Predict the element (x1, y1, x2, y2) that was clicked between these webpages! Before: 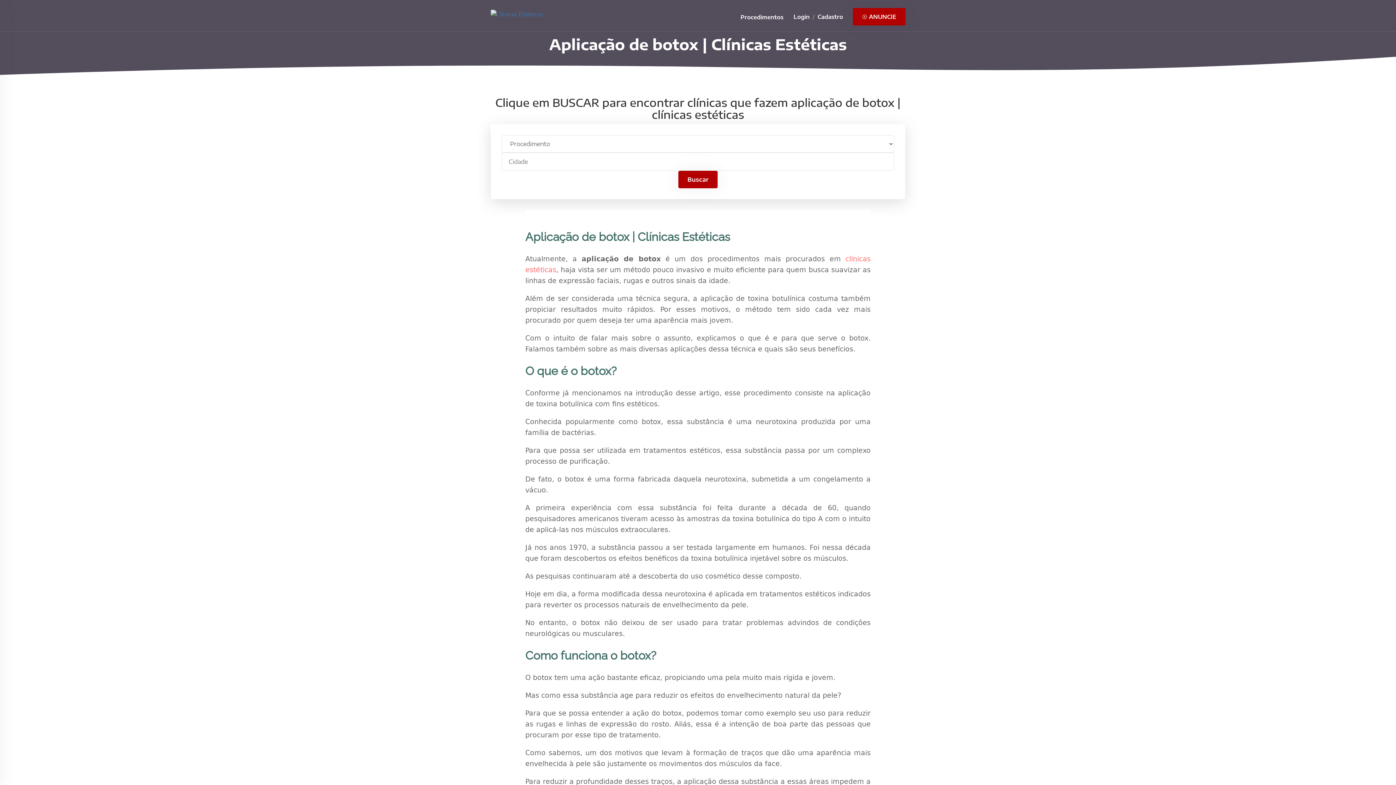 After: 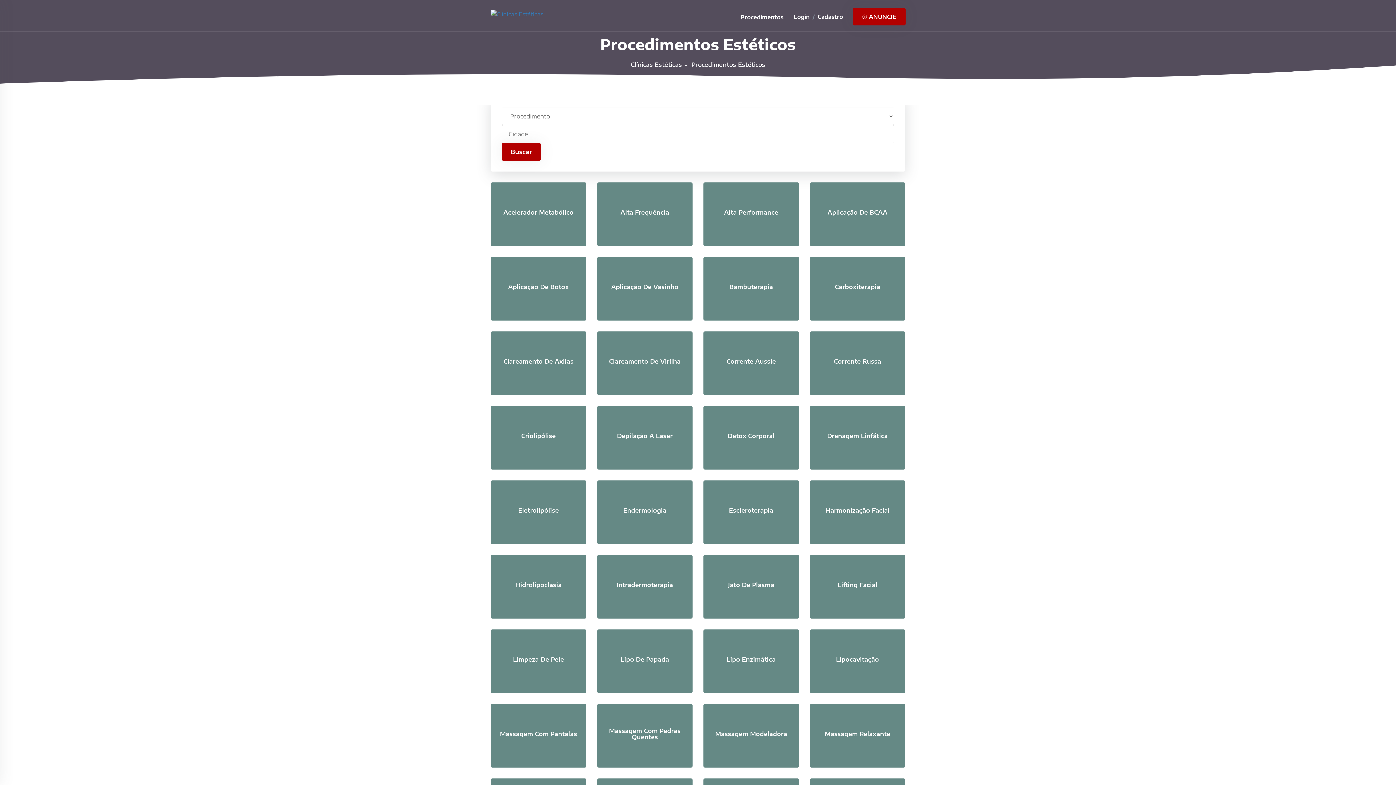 Action: label: Procedimentos bbox: (740, 12, 783, 31)